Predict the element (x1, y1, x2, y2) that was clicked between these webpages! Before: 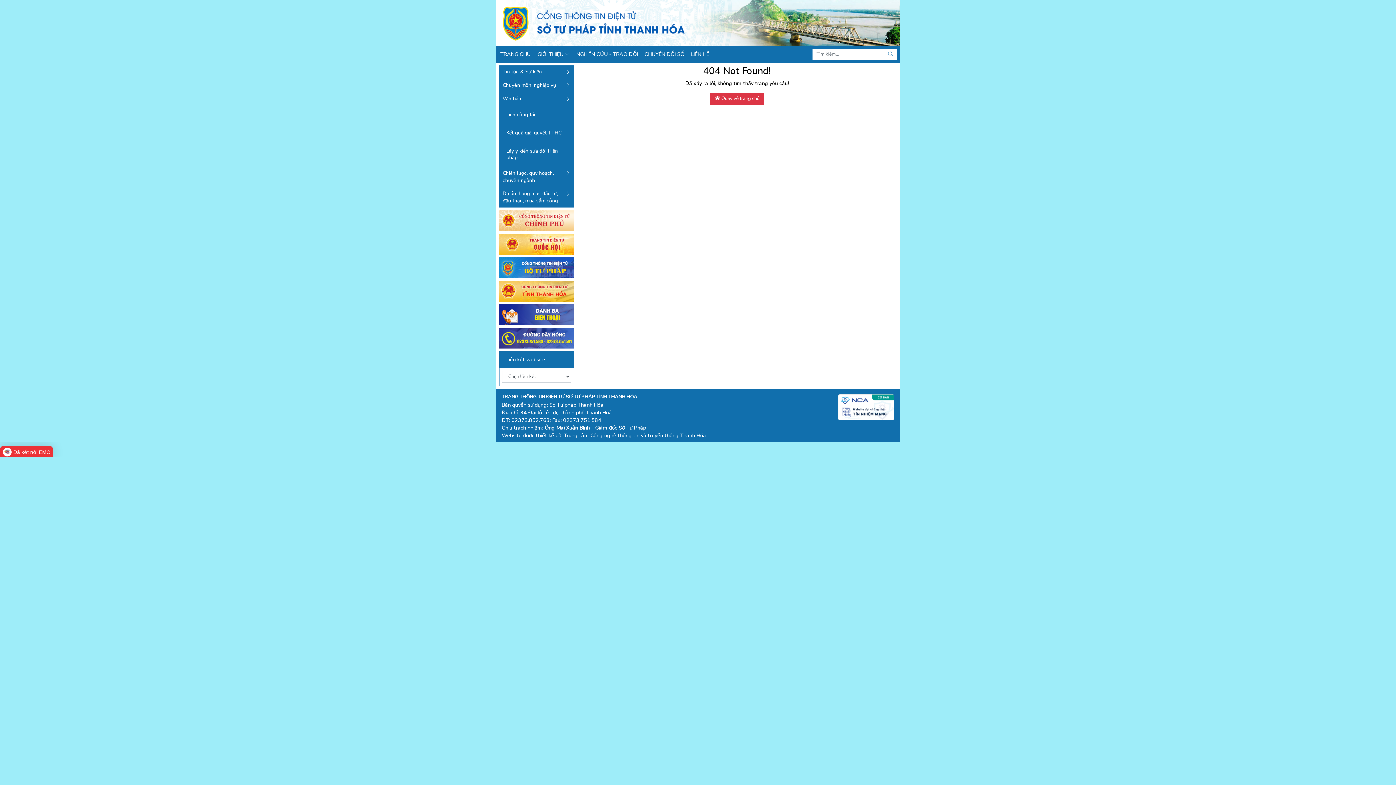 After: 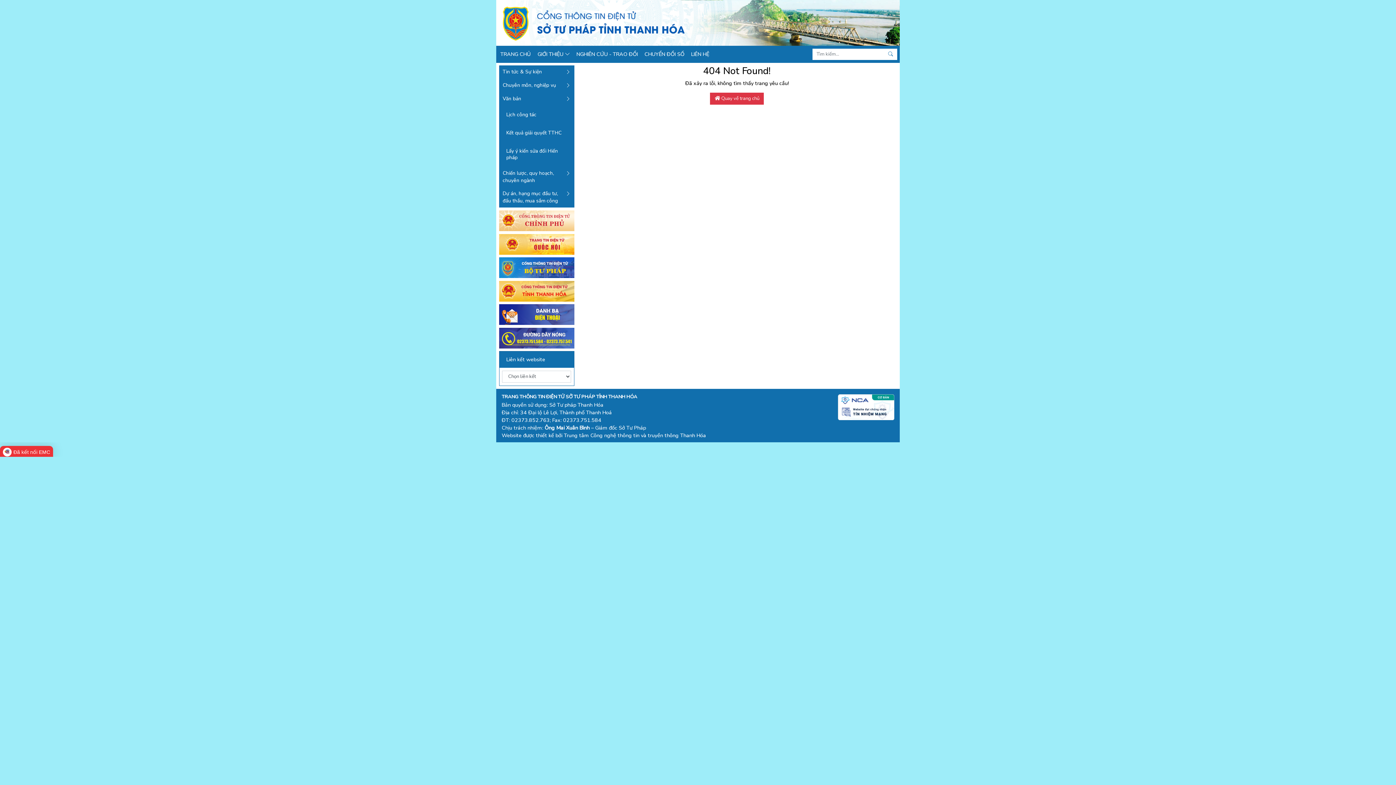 Action: bbox: (499, 280, 574, 301)